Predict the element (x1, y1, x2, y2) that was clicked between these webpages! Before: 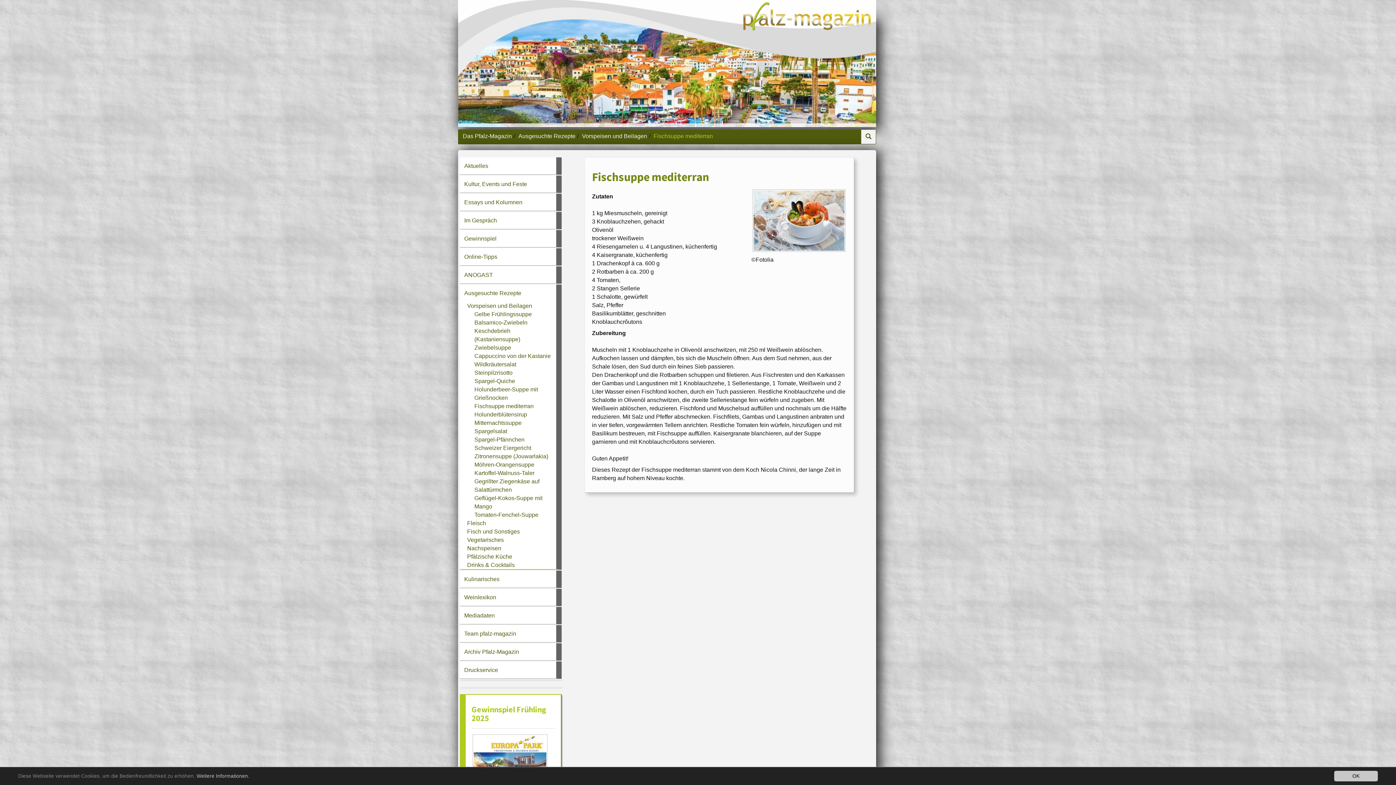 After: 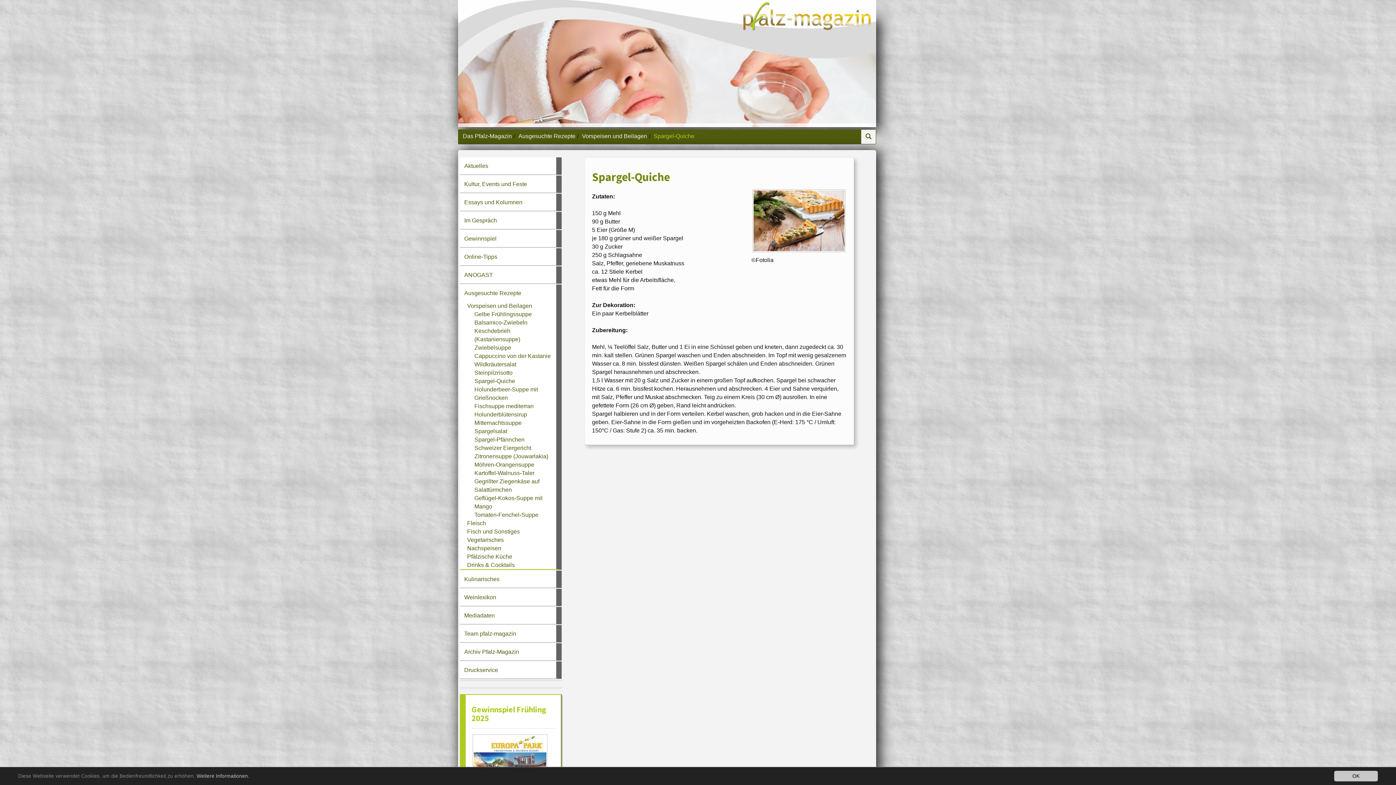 Action: bbox: (474, 378, 515, 384) label: Spargel-Quiche